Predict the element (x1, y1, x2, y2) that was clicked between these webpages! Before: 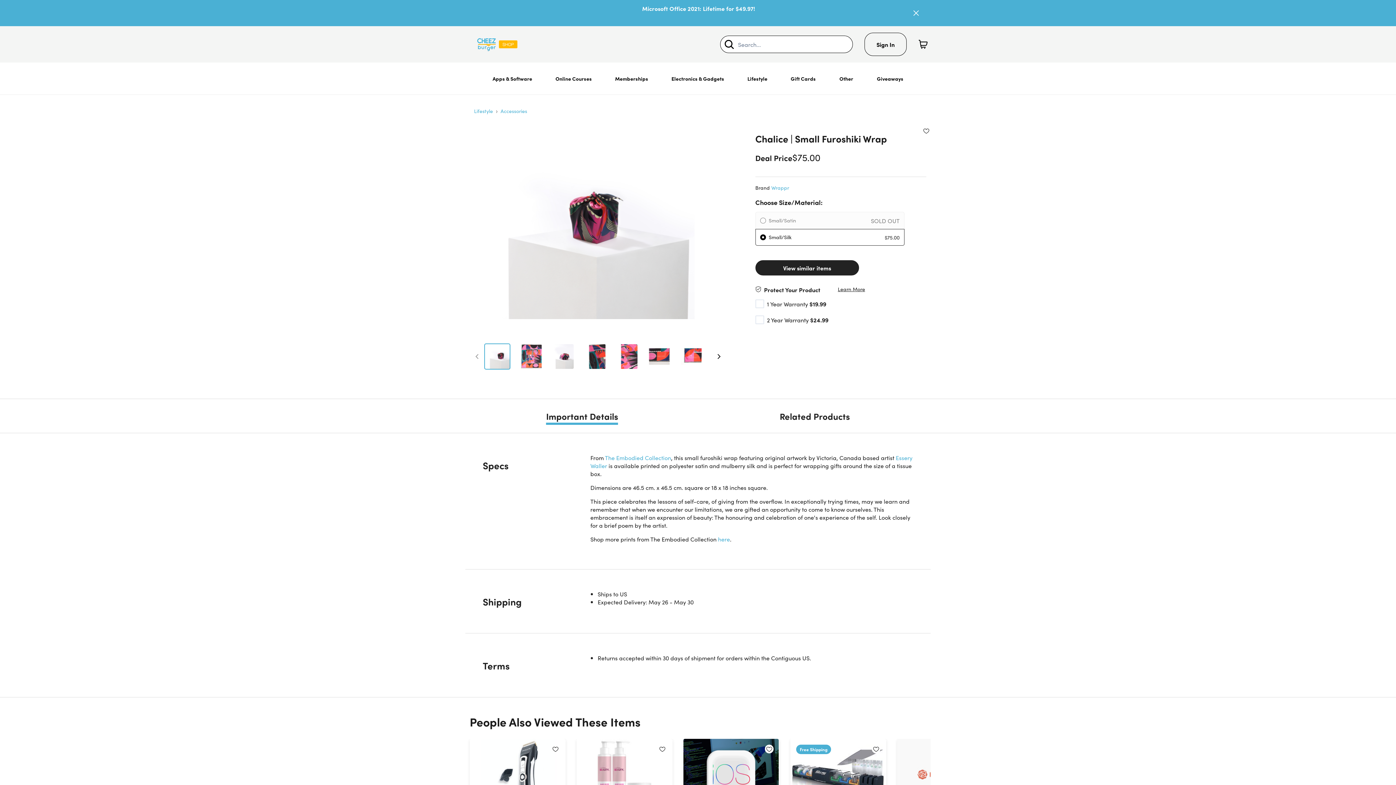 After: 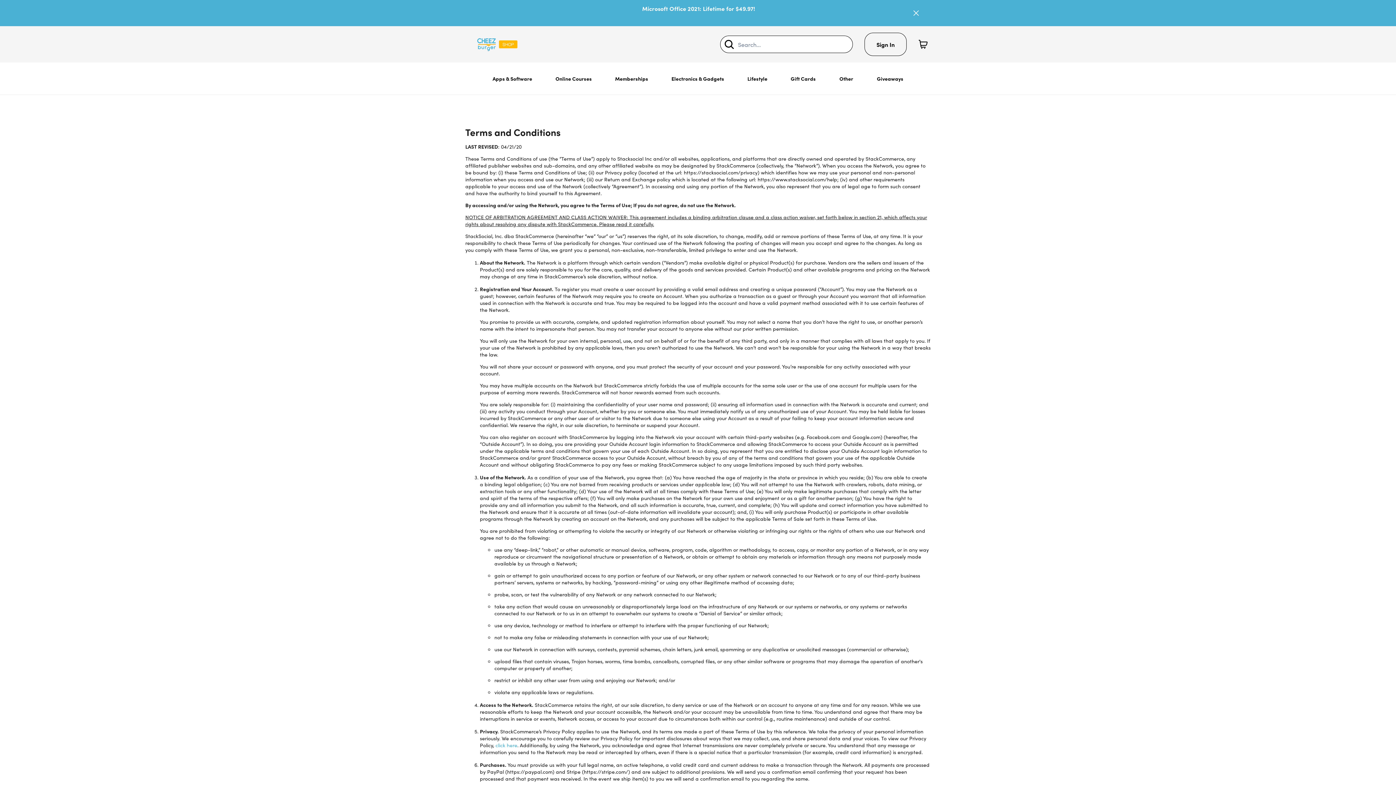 Action: bbox: (534, 708, 584, 716) label: Terms & Conditions